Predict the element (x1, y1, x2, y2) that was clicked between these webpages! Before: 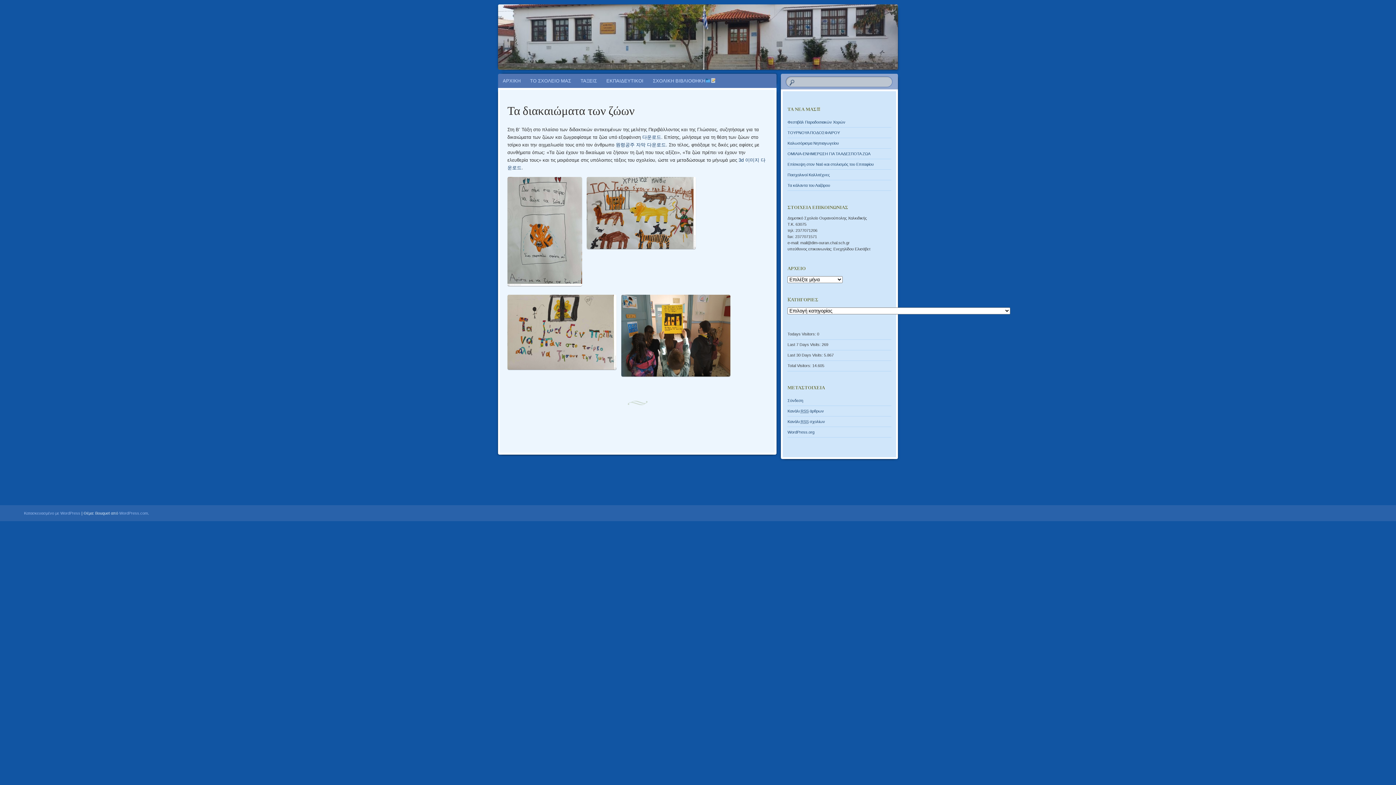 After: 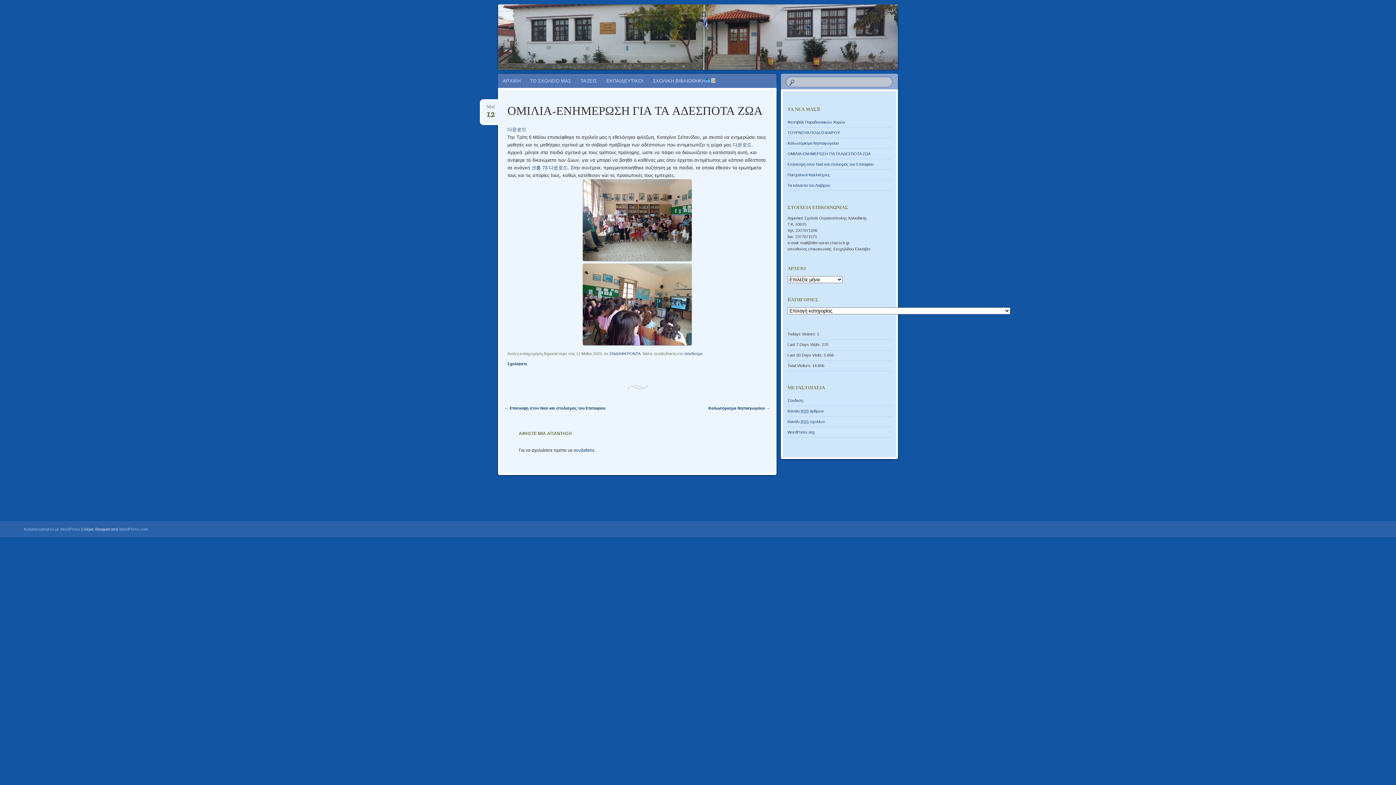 Action: label: ΟΜΙΛΙΑ-ΕΝΗΜΕΡΩΣΗ ΓΙΑ ΤΑ ΑΔΕΣΠΟΤΑ ΖΩΑ bbox: (787, 151, 870, 155)